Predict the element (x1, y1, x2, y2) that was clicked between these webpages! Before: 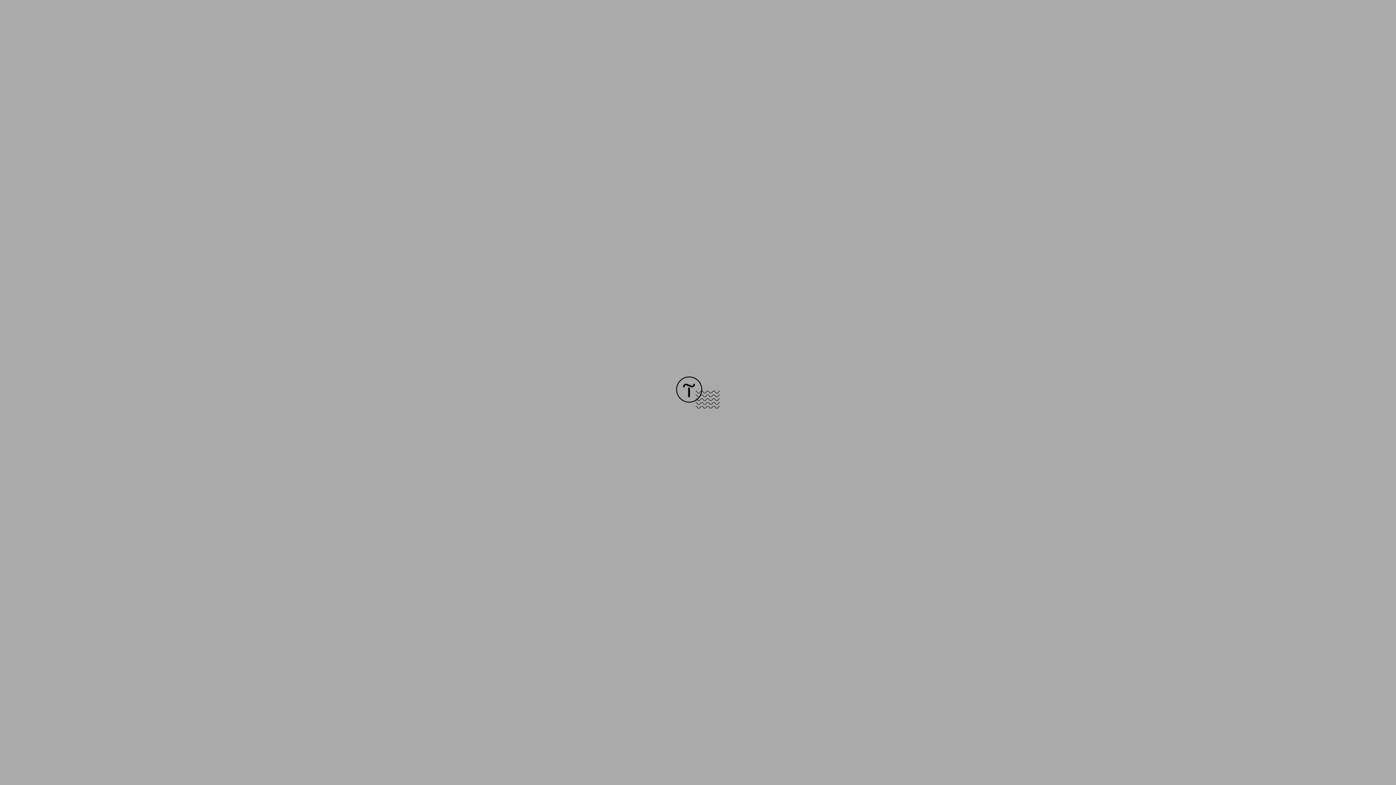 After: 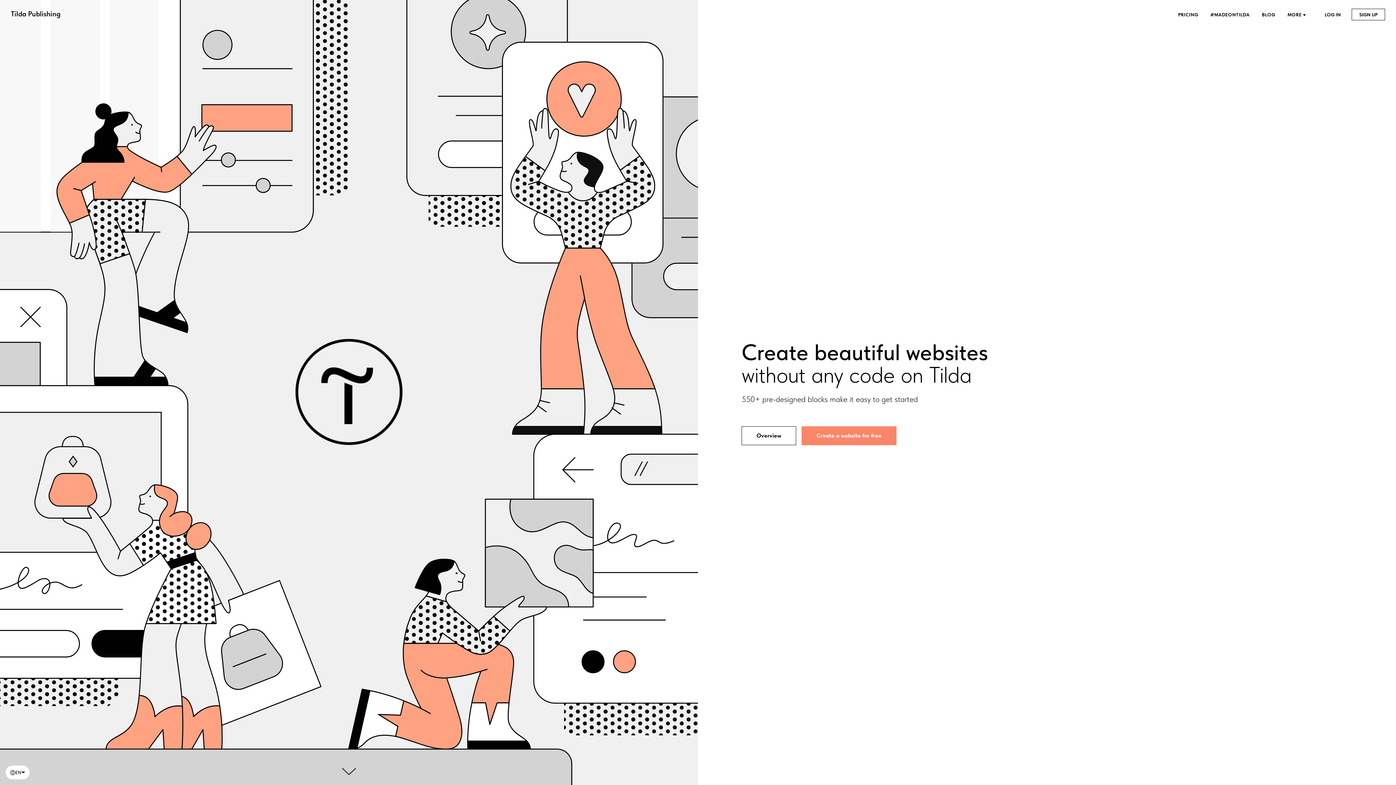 Action: bbox: (676, 403, 720, 409)